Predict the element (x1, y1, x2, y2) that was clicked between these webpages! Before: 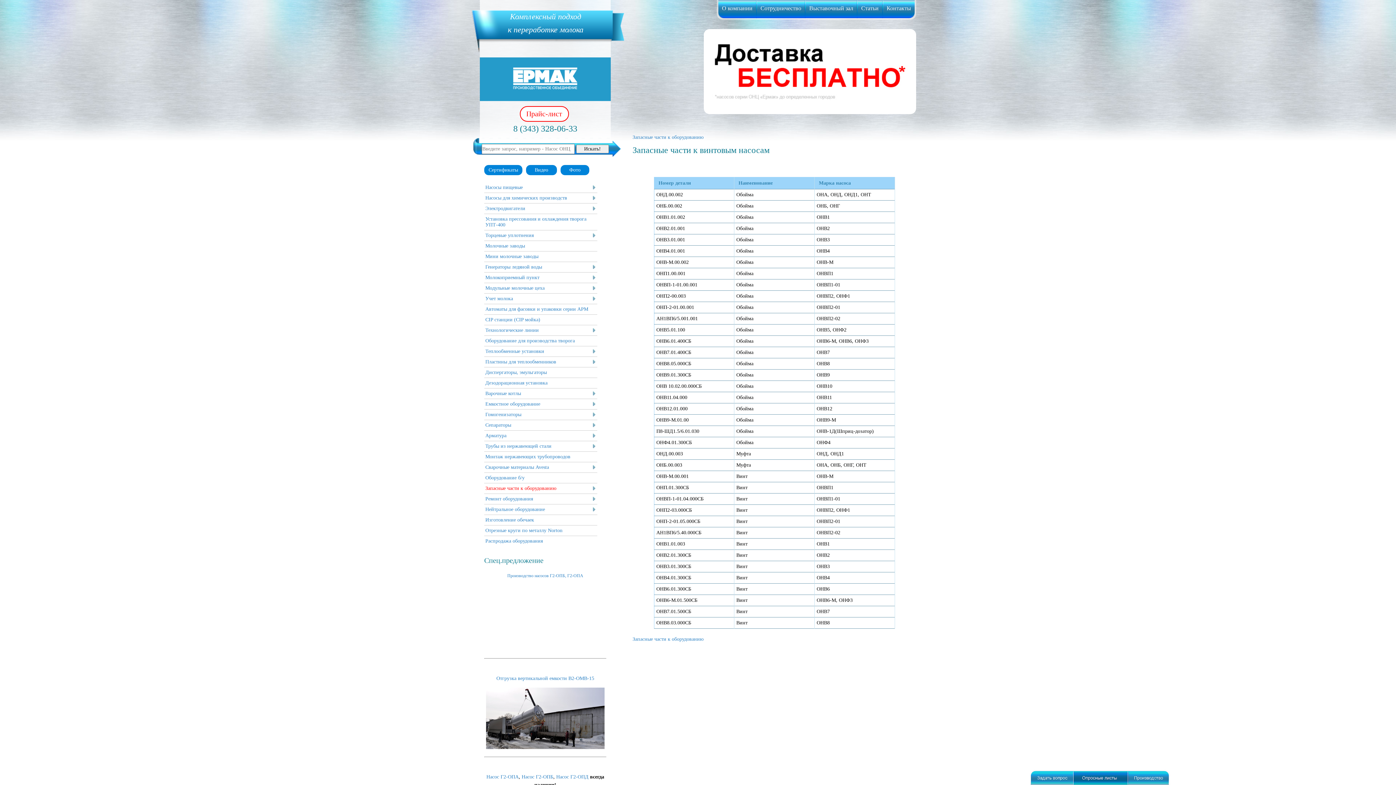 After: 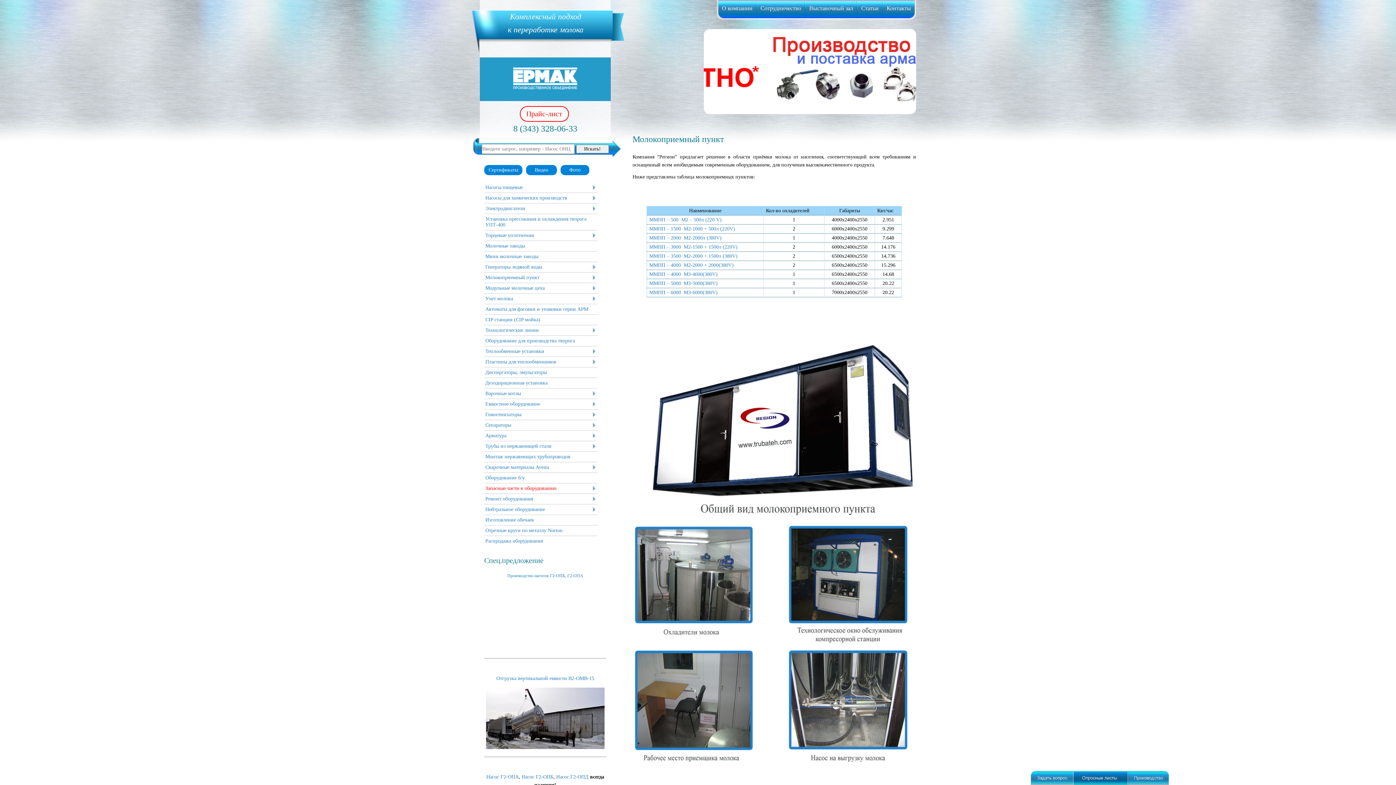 Action: bbox: (484, 272, 597, 283) label: Молокоприемный пункт